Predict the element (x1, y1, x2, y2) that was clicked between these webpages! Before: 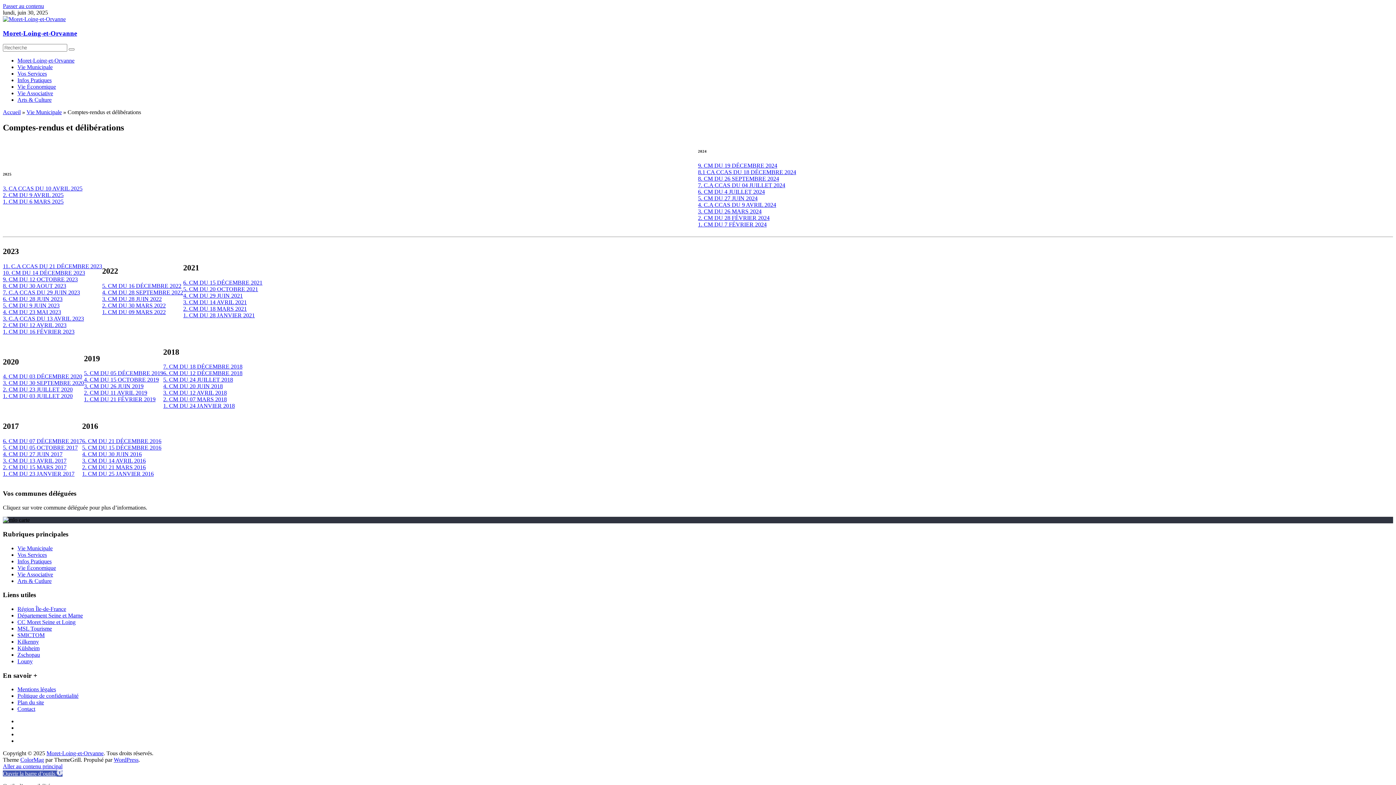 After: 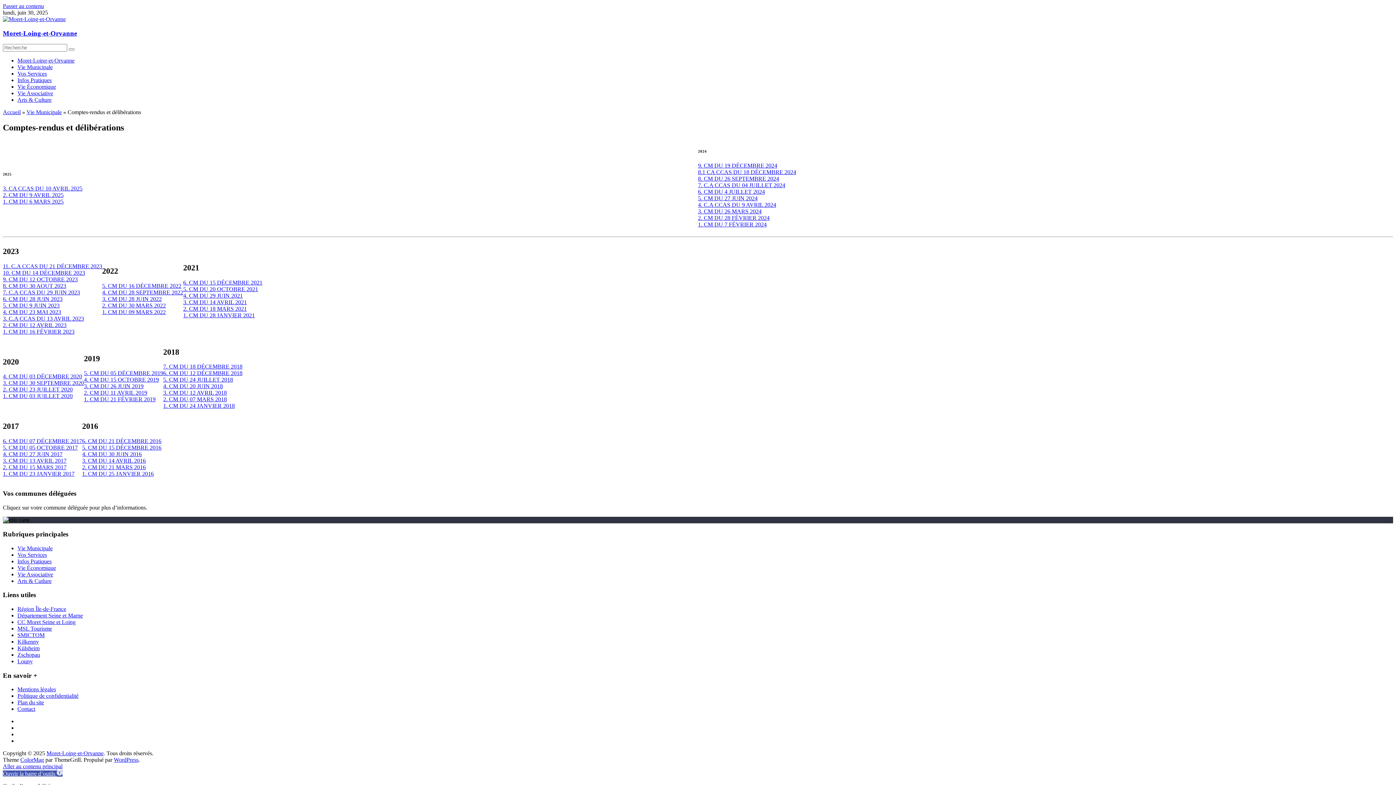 Action: label: 2. CM DU 23 JUILLET 2020 bbox: (2, 386, 72, 392)